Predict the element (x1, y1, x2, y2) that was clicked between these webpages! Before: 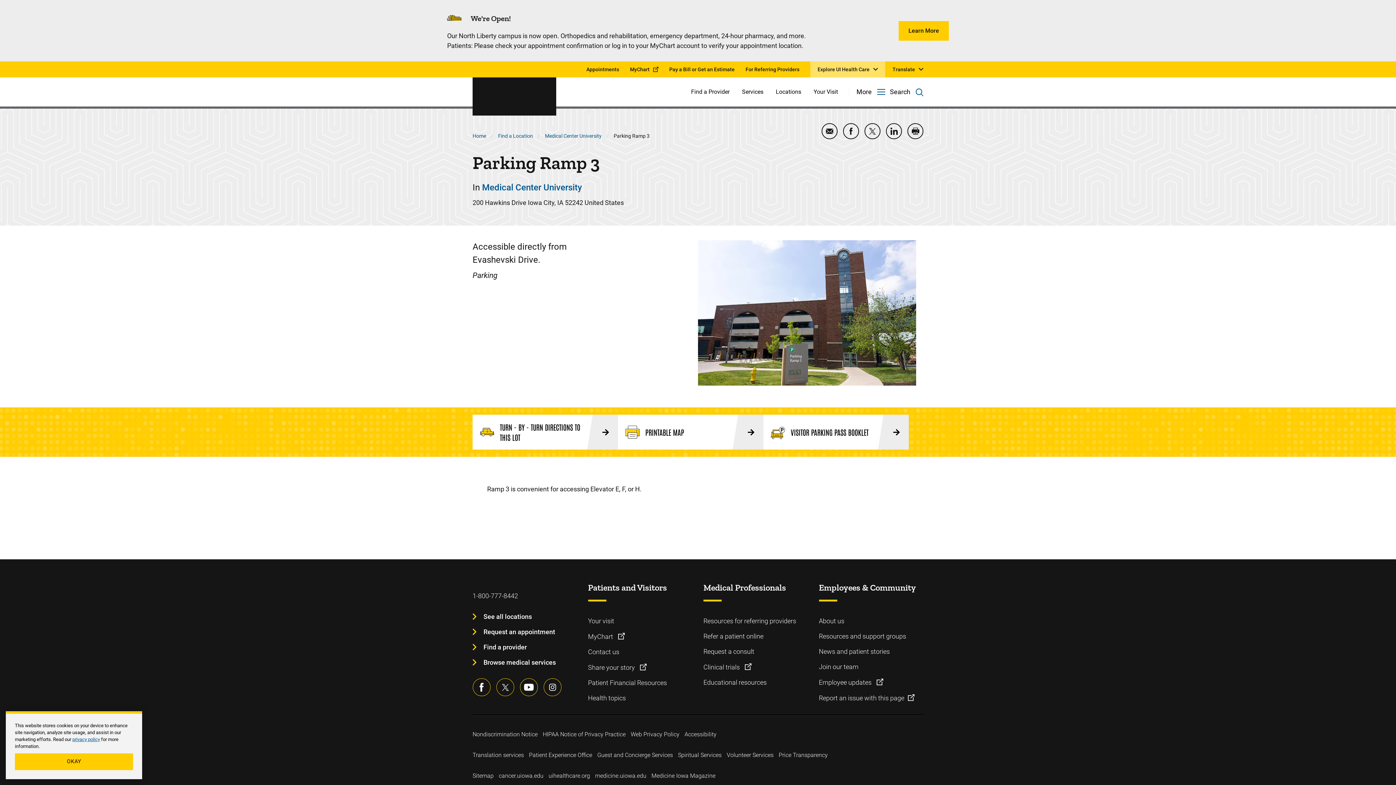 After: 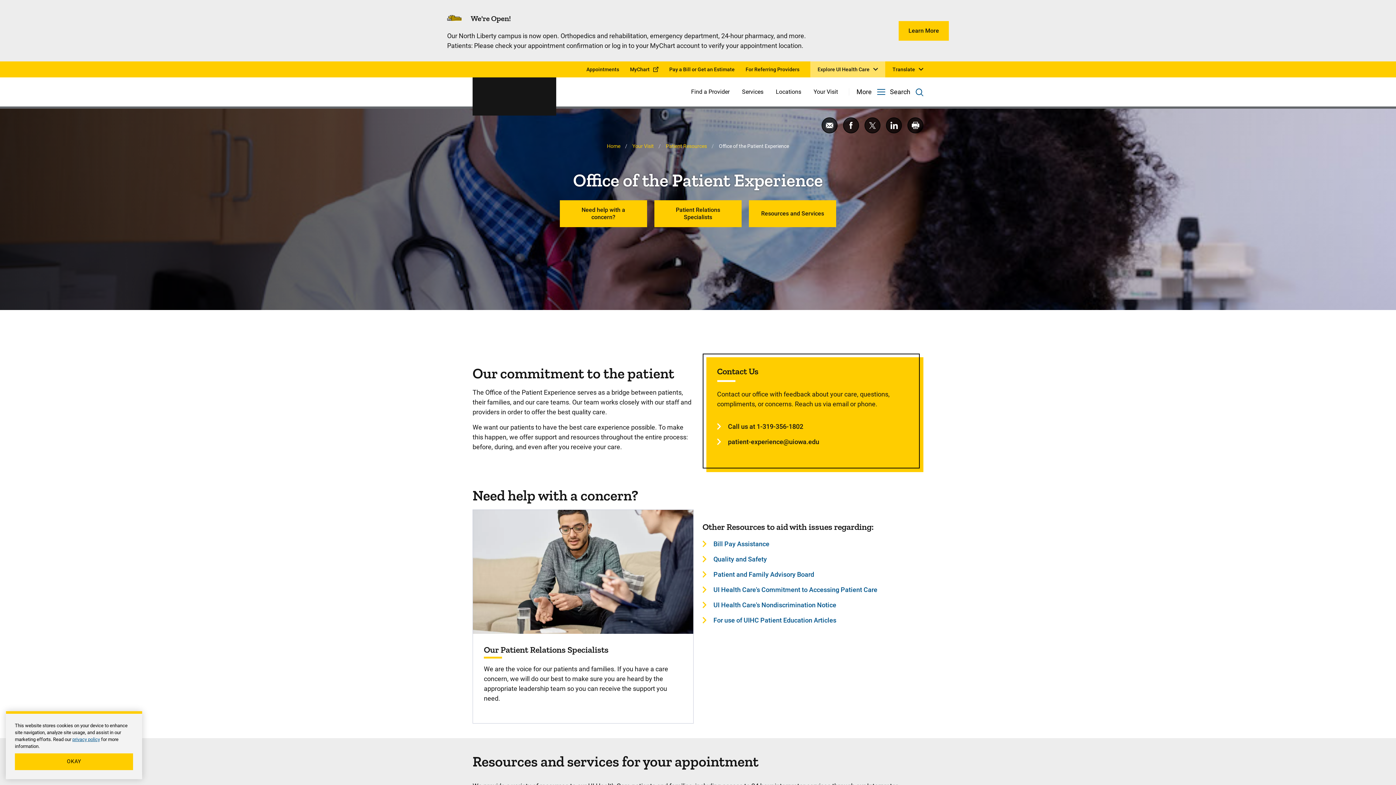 Action: label: Patient Experience Office bbox: (529, 751, 592, 760)